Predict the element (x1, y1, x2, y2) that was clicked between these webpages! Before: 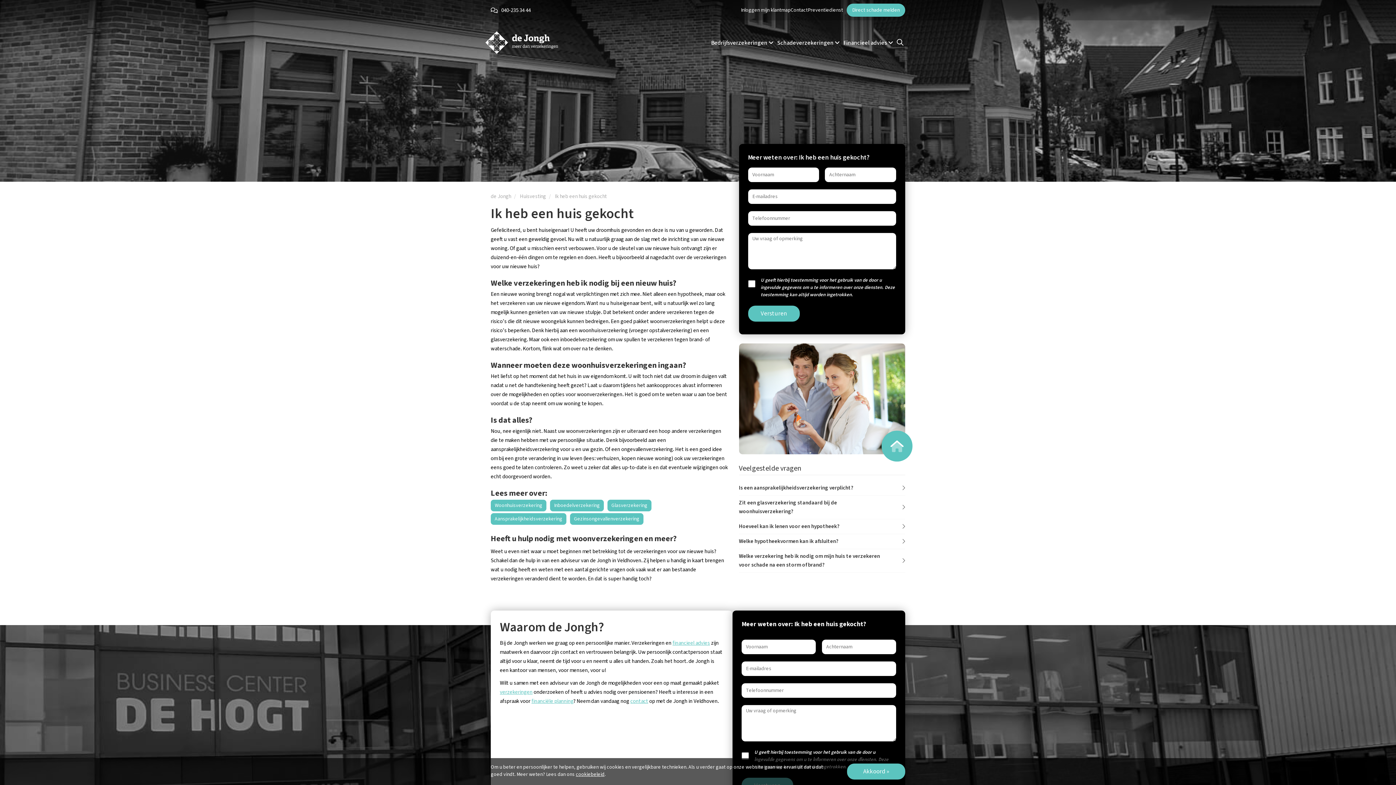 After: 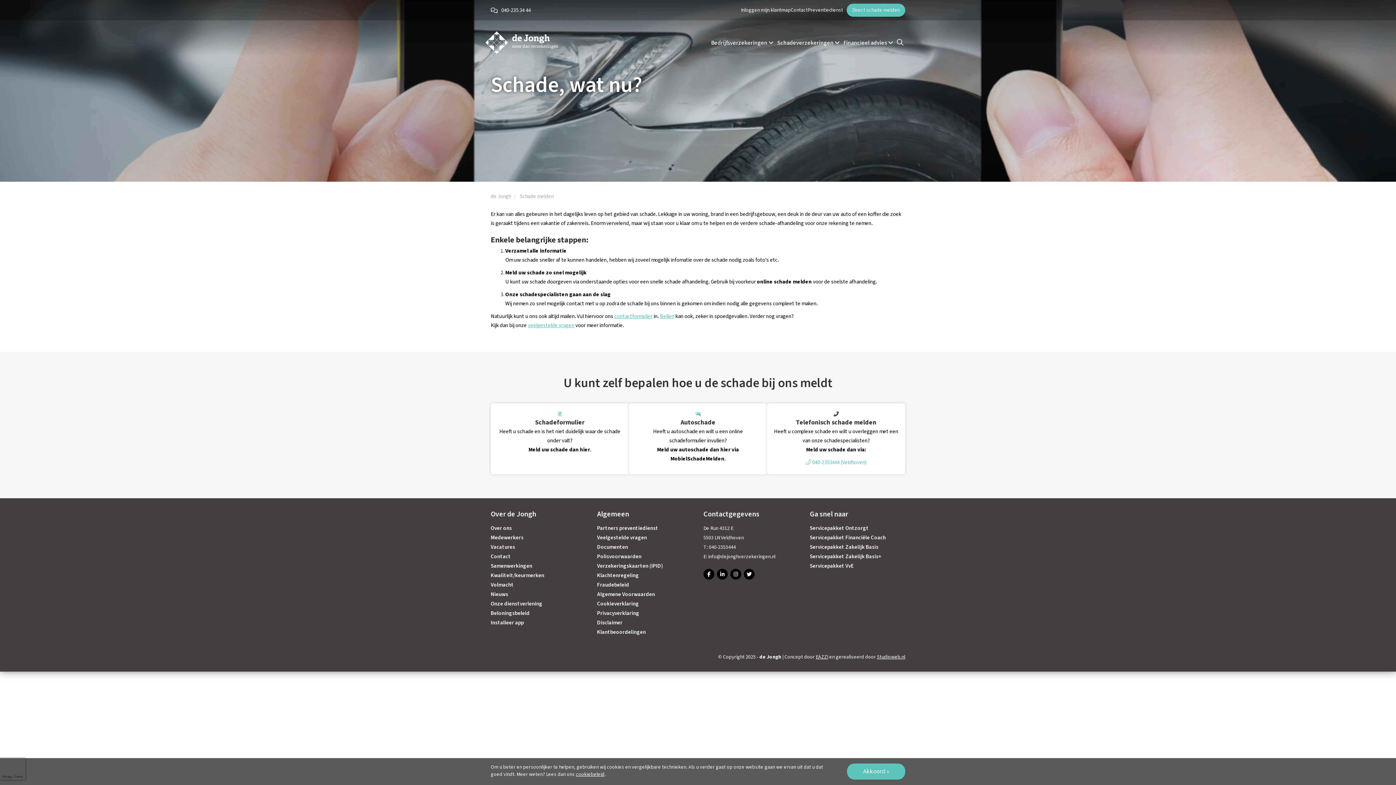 Action: label: Direct schade melden bbox: (846, 3, 905, 16)